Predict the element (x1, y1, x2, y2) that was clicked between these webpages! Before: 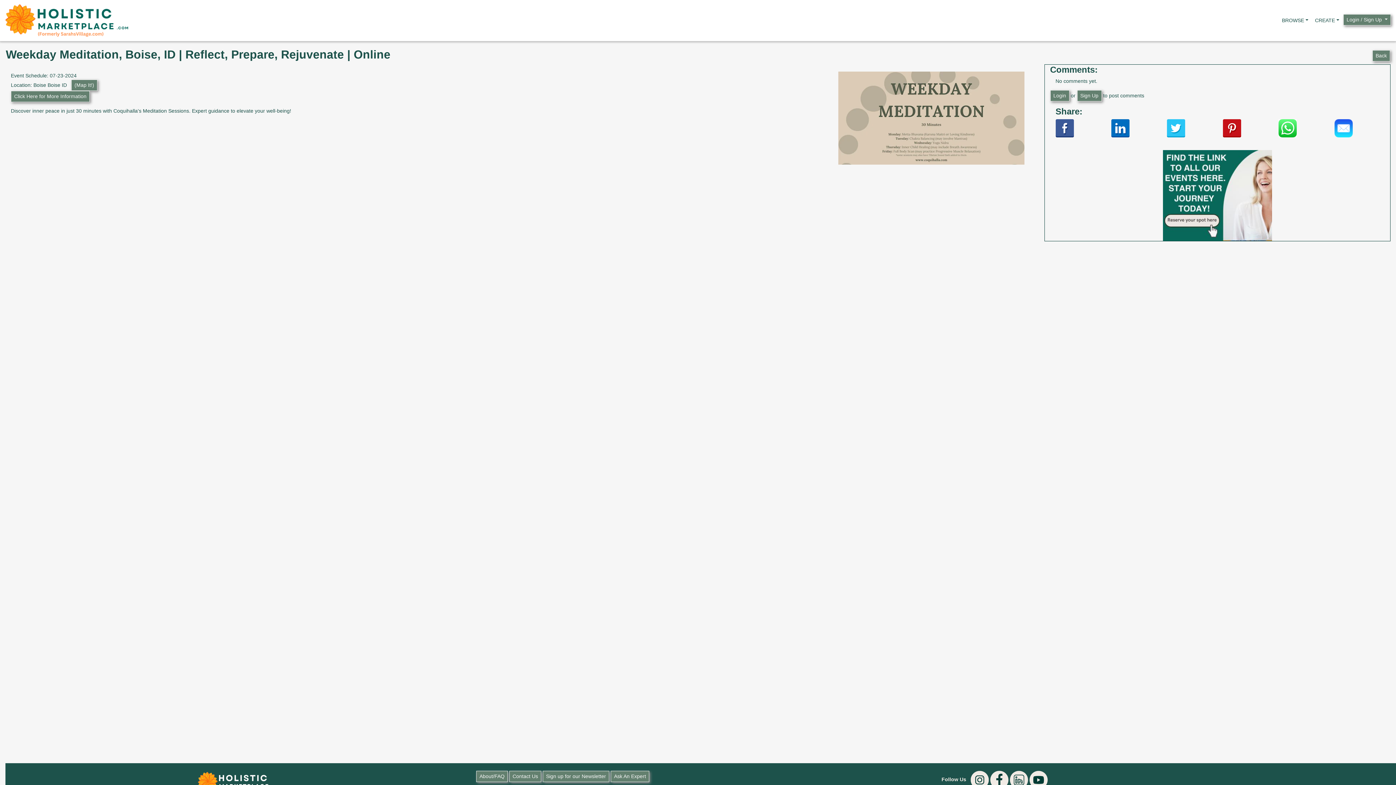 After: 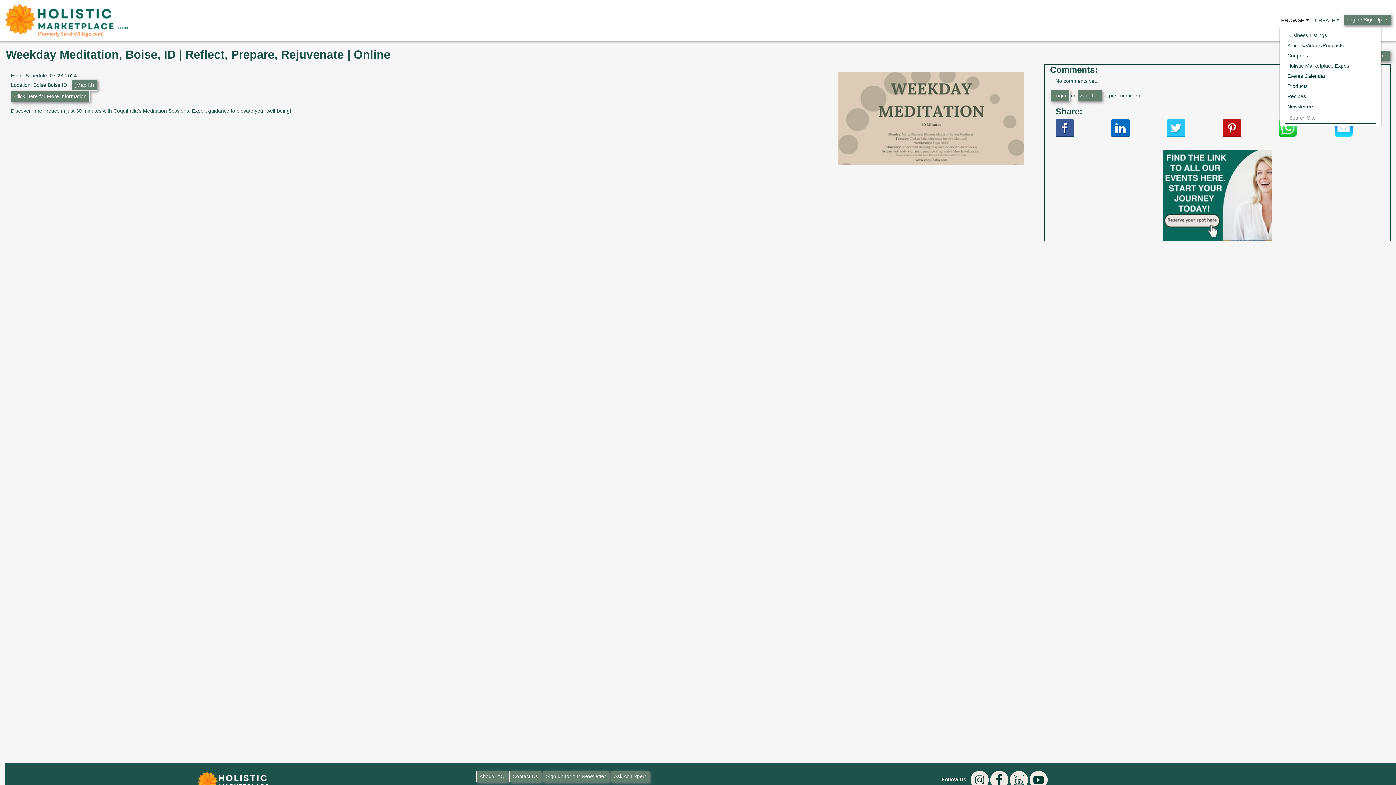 Action: bbox: (1279, 14, 1311, 26) label: BROWSE